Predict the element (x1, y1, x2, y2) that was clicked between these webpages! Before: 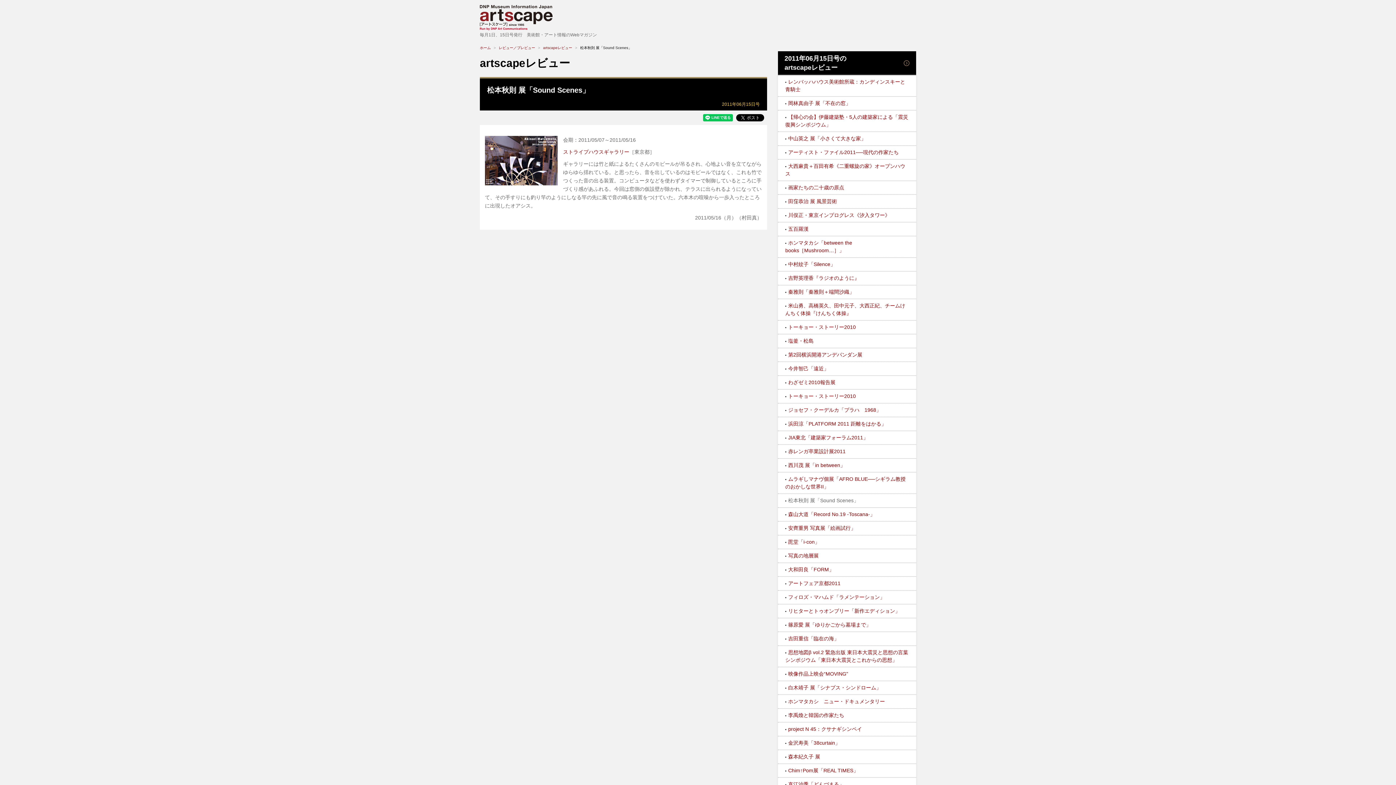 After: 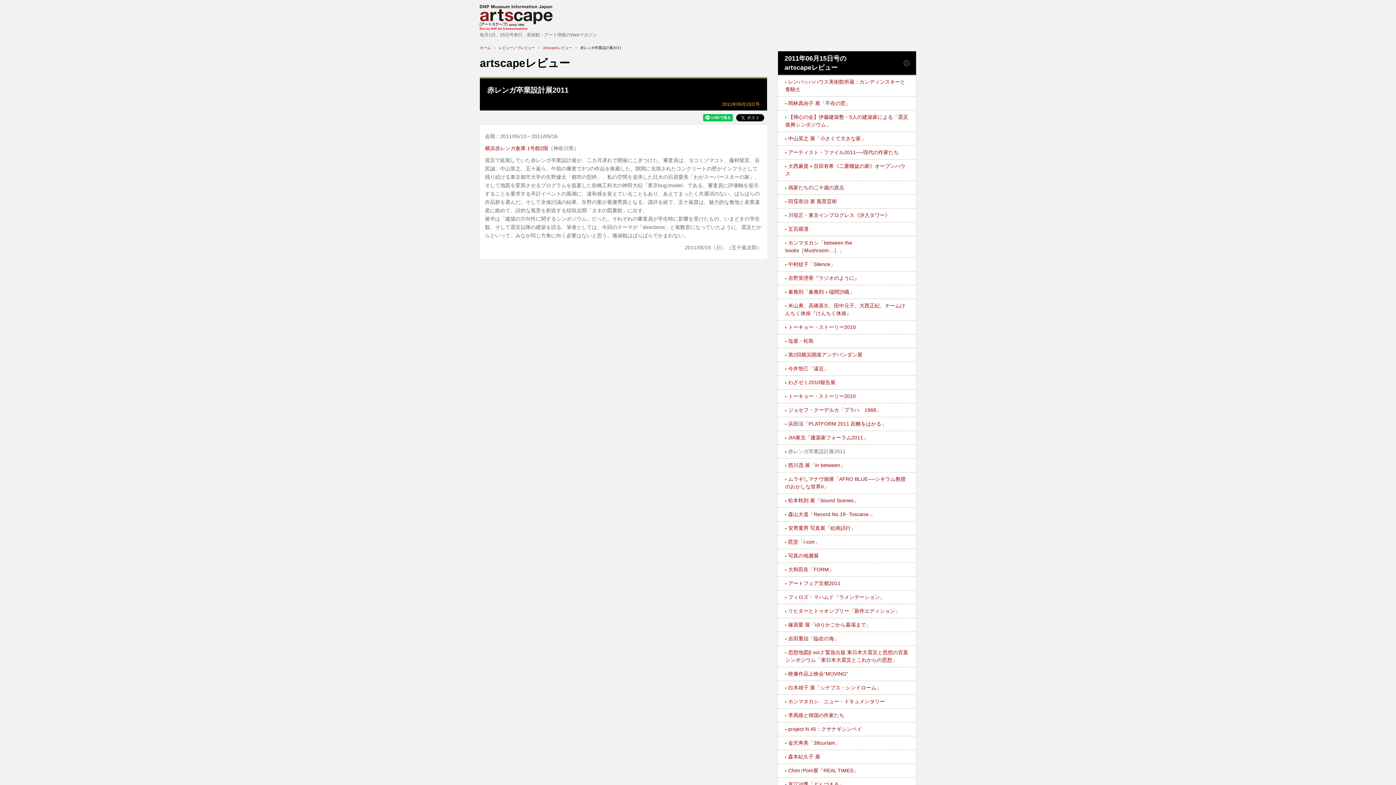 Action: label: 赤レンガ卒業設計展2011 bbox: (788, 448, 845, 454)